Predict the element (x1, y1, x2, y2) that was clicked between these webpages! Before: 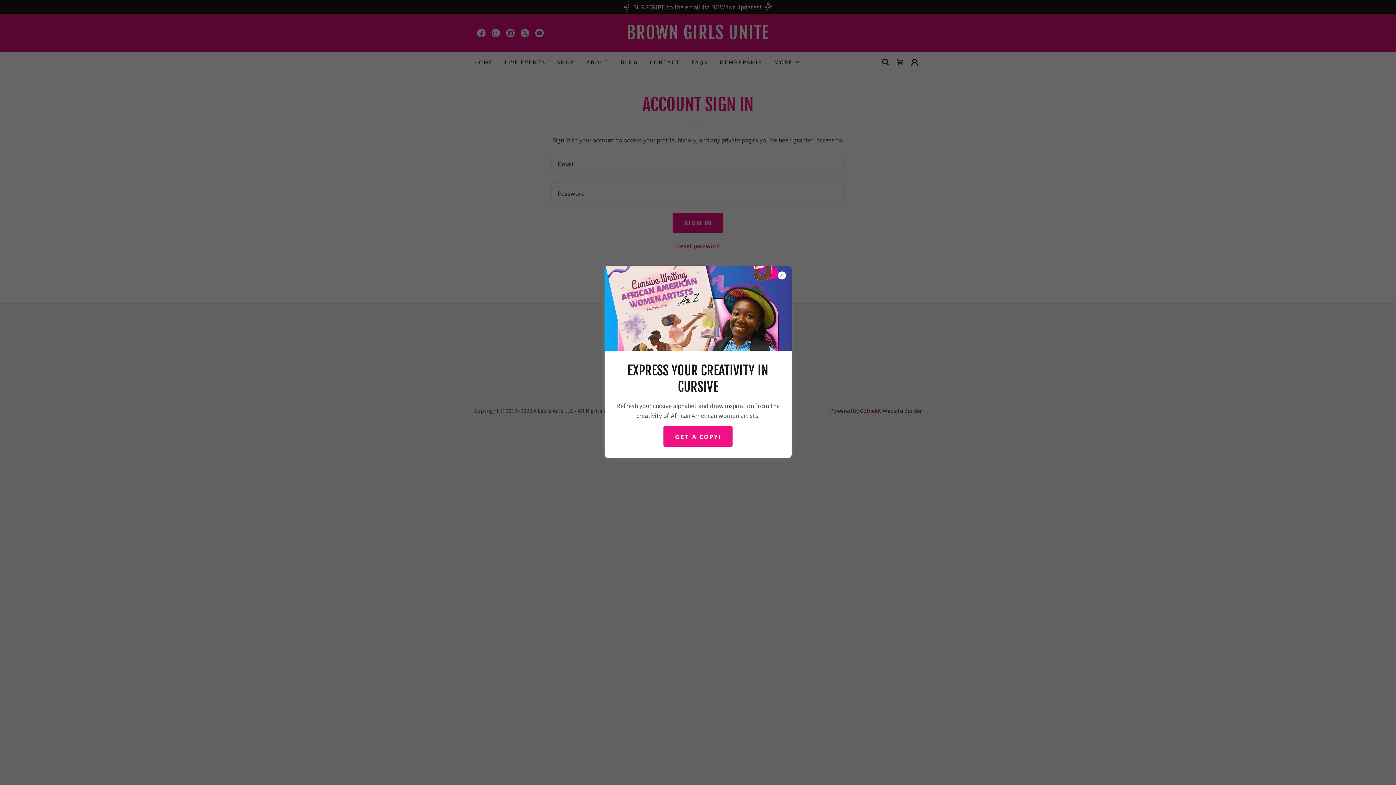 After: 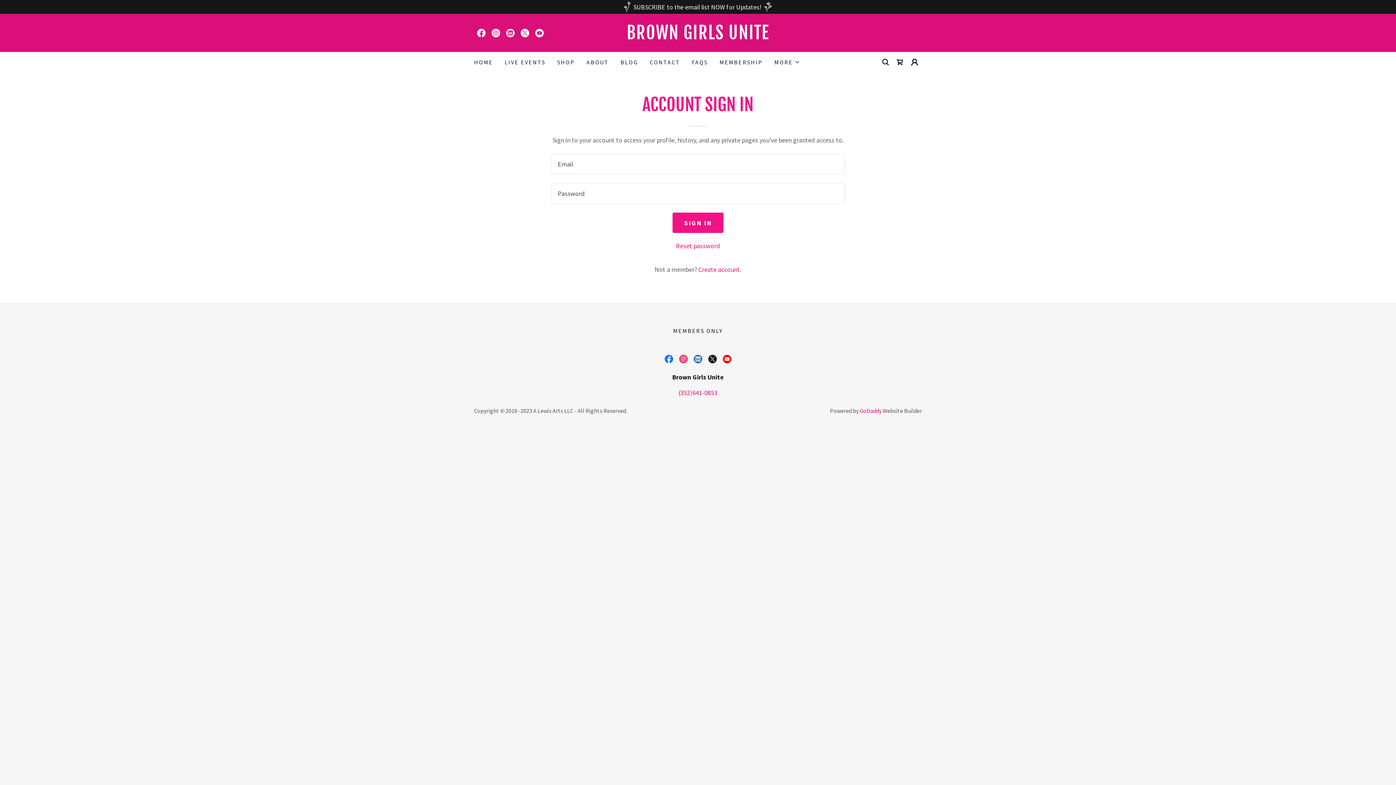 Action: label: GET A COPY! bbox: (663, 426, 732, 446)